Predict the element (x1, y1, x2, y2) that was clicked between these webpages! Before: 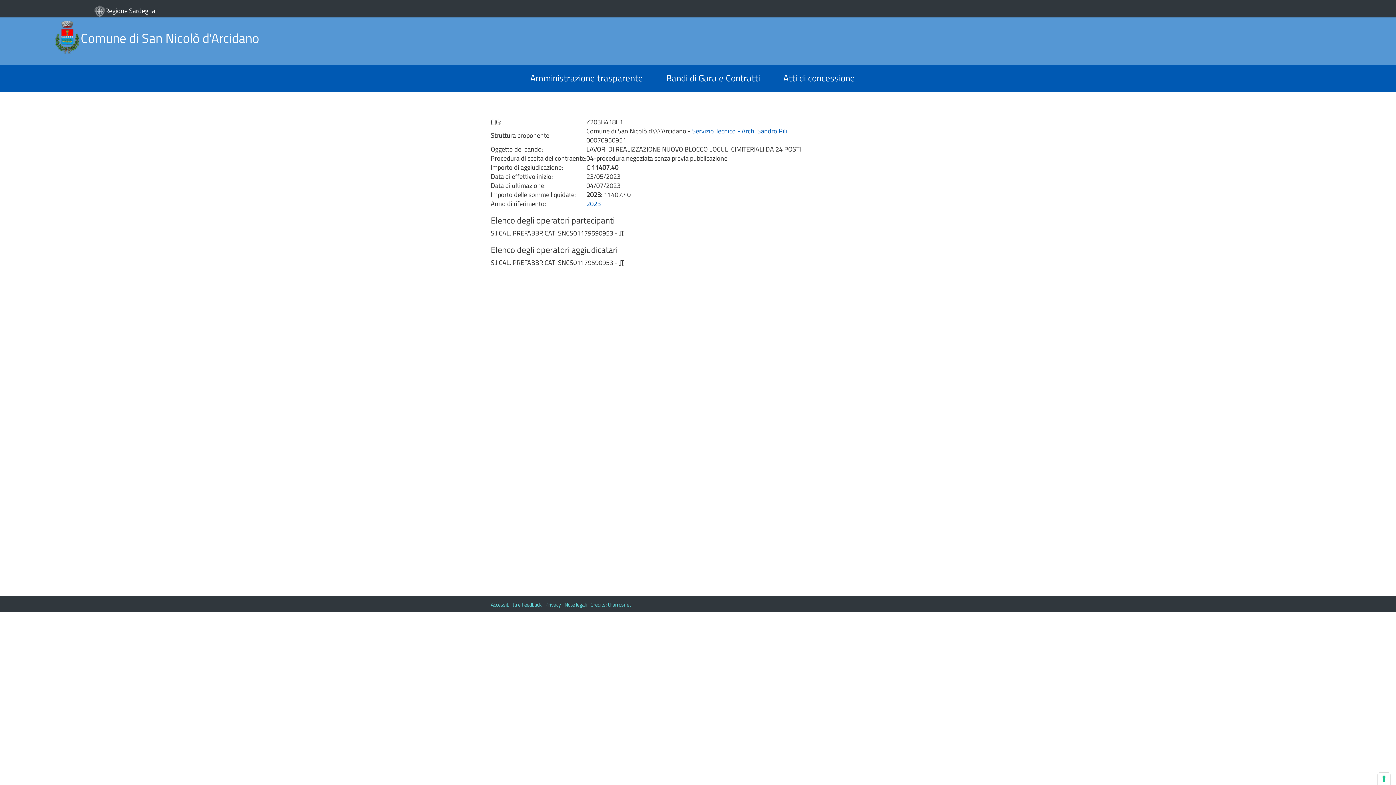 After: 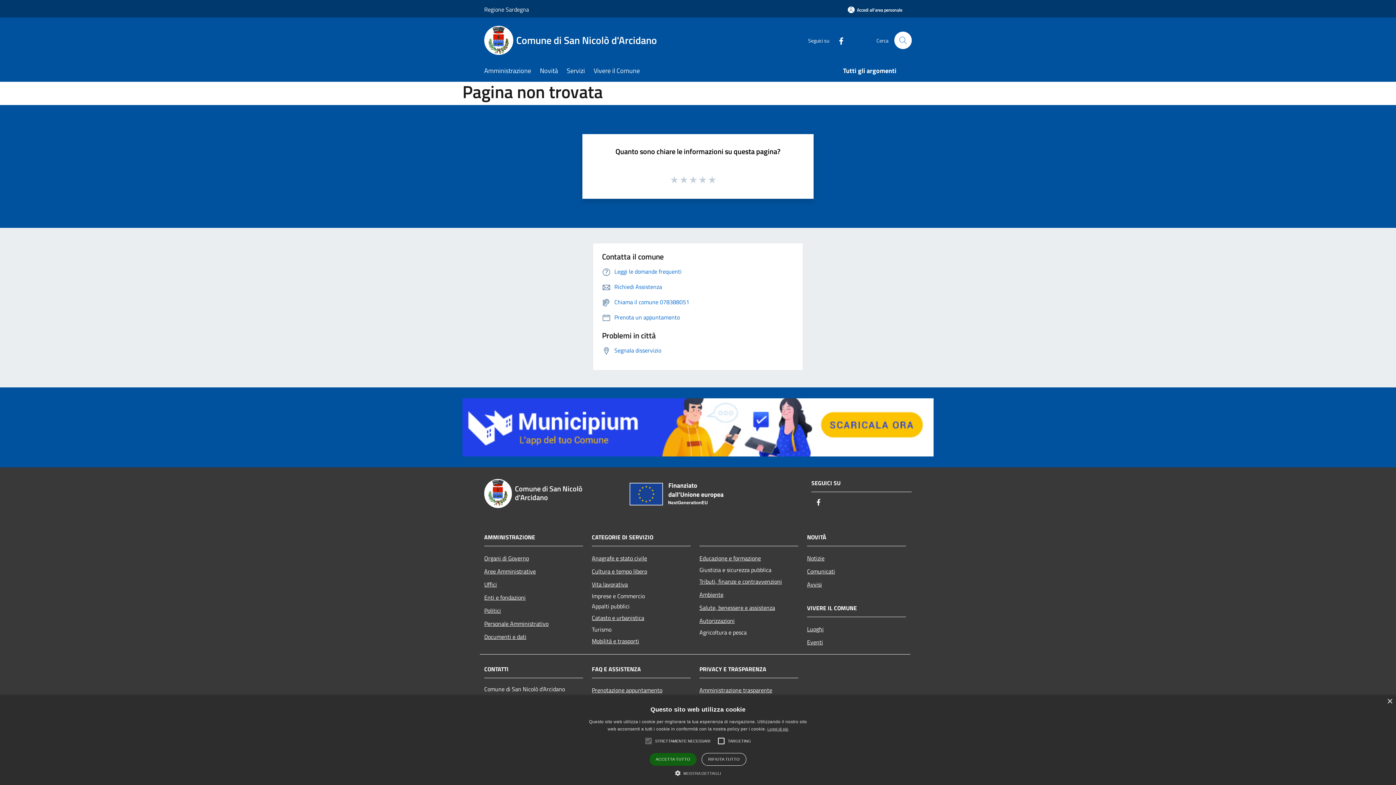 Action: label: Amministrazione trasparente bbox: (530, 71, 643, 85)